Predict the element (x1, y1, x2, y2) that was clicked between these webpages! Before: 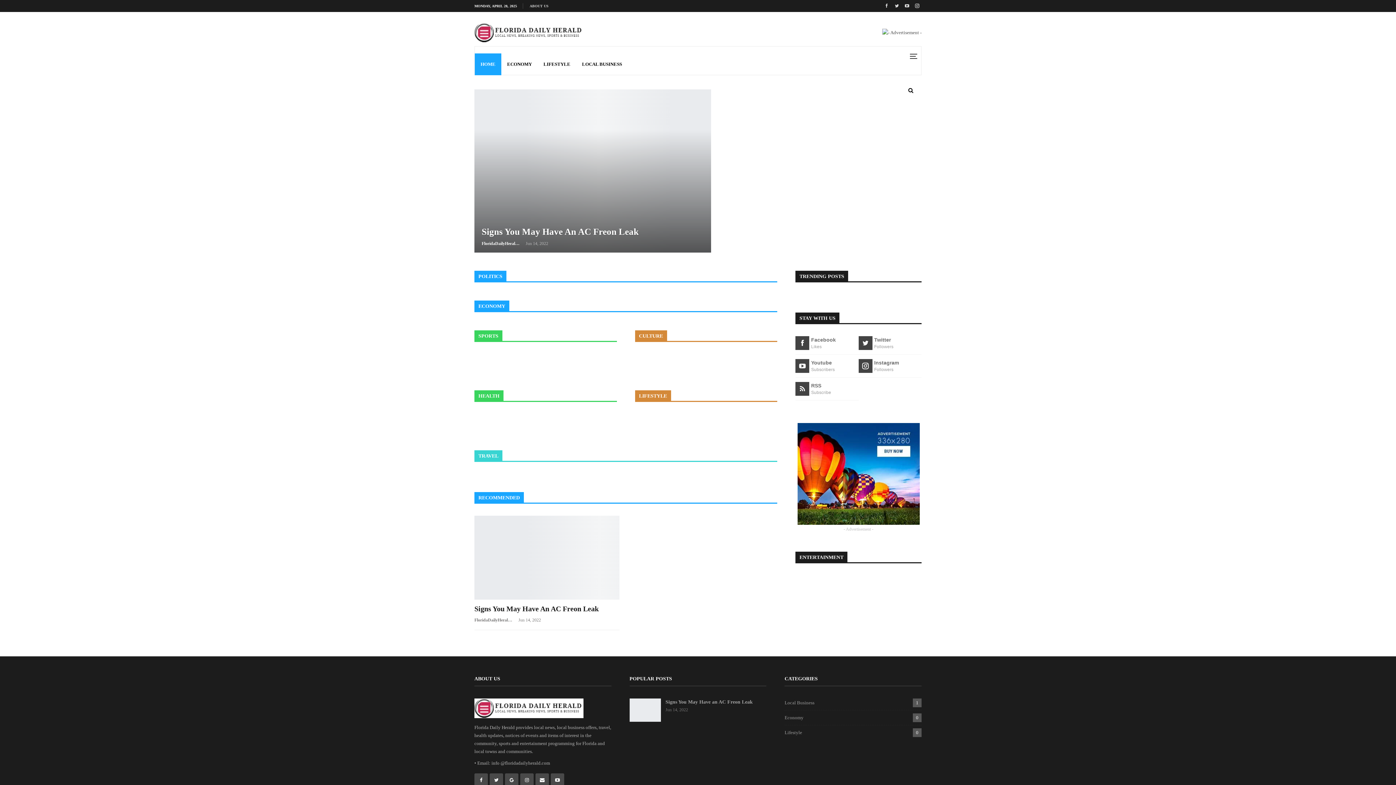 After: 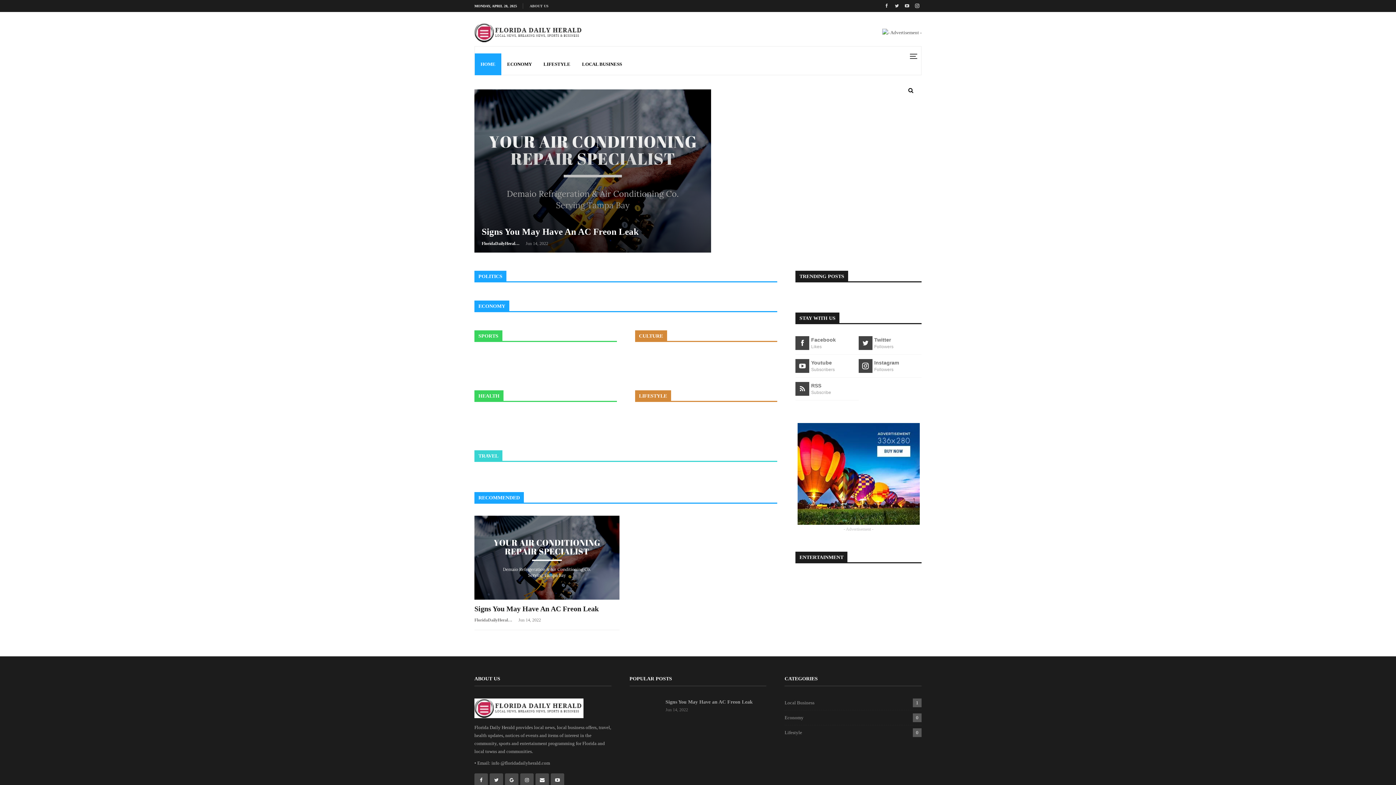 Action: bbox: (858, 359, 921, 373) label: Instagram
Followers